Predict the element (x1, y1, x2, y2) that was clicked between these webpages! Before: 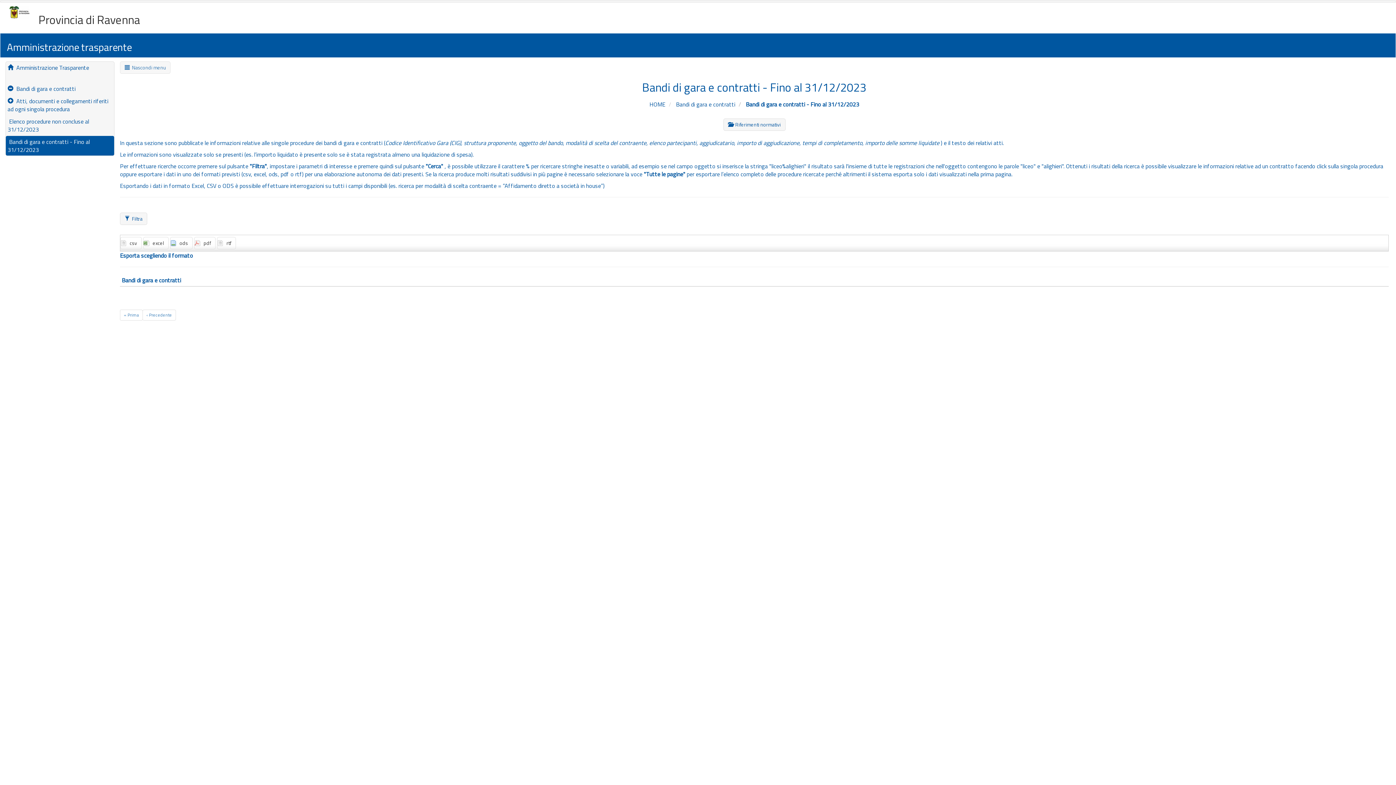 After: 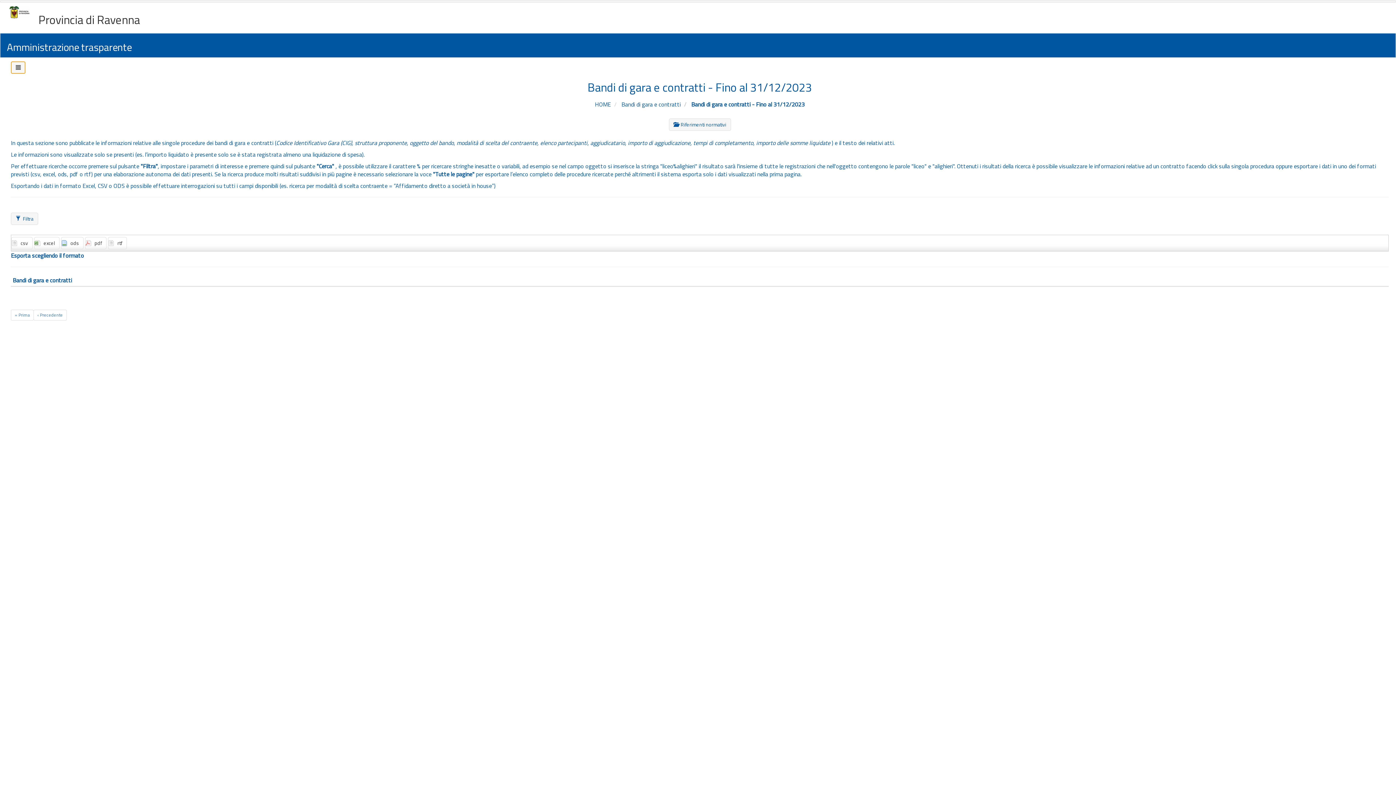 Action: label:   Nascondi menu bbox: (120, 61, 170, 73)